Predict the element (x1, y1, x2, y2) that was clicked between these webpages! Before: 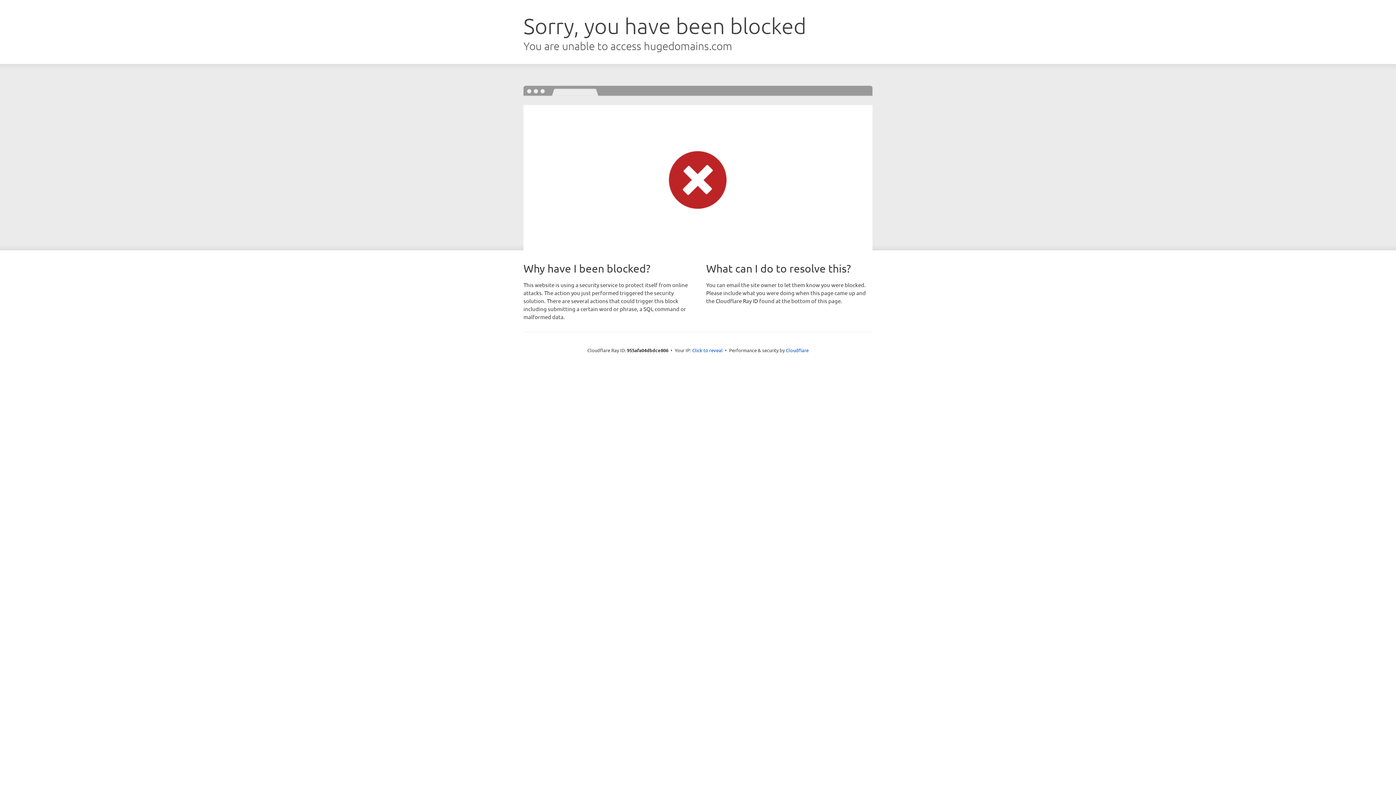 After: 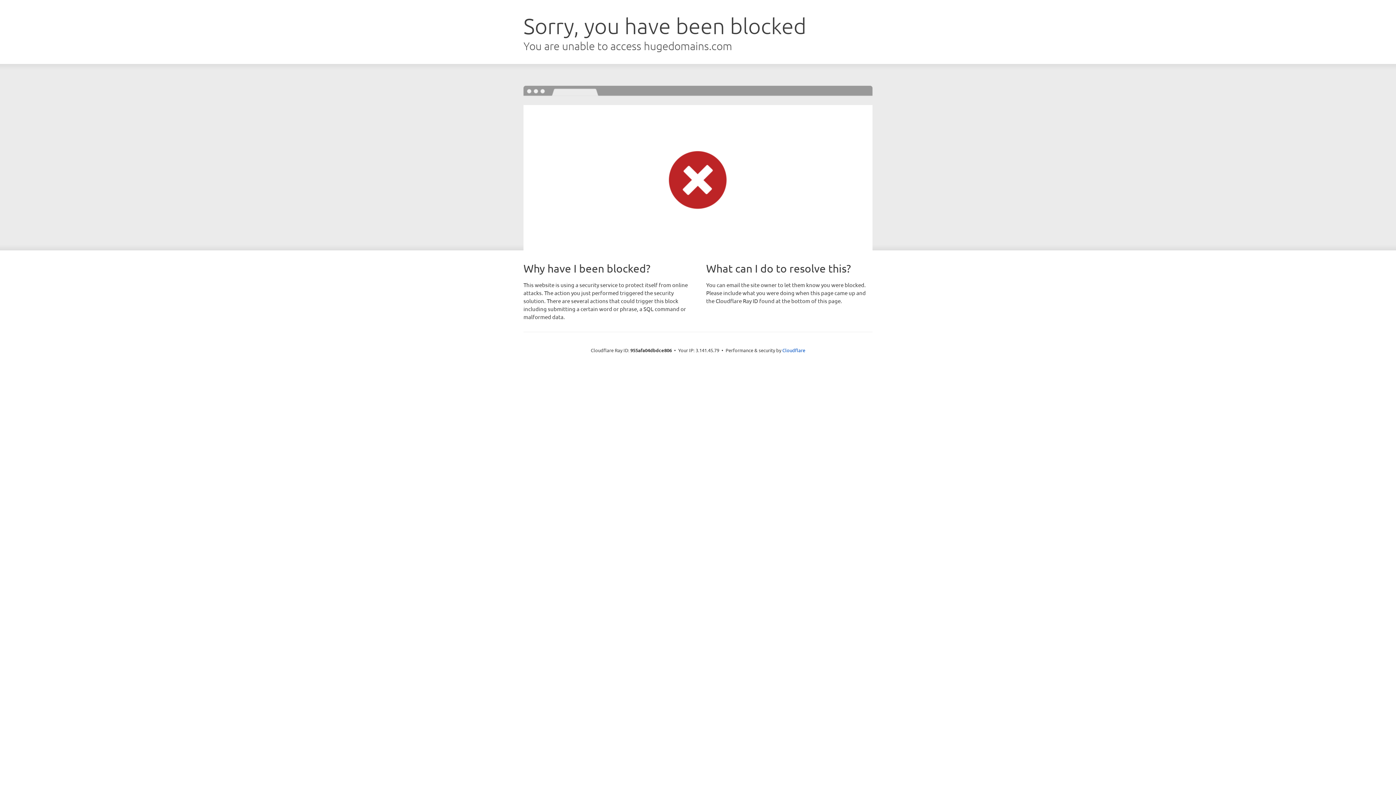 Action: bbox: (692, 346, 722, 353) label: Click to reveal